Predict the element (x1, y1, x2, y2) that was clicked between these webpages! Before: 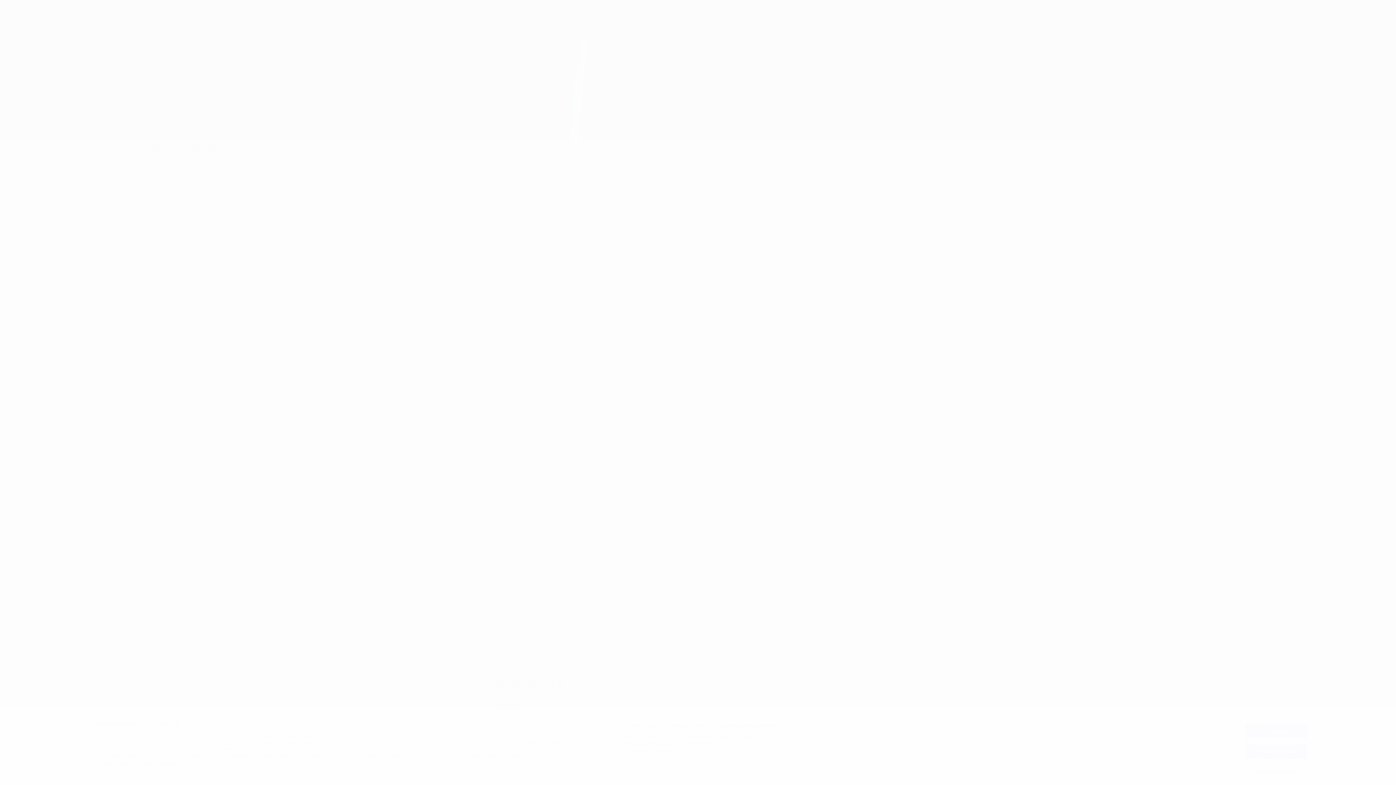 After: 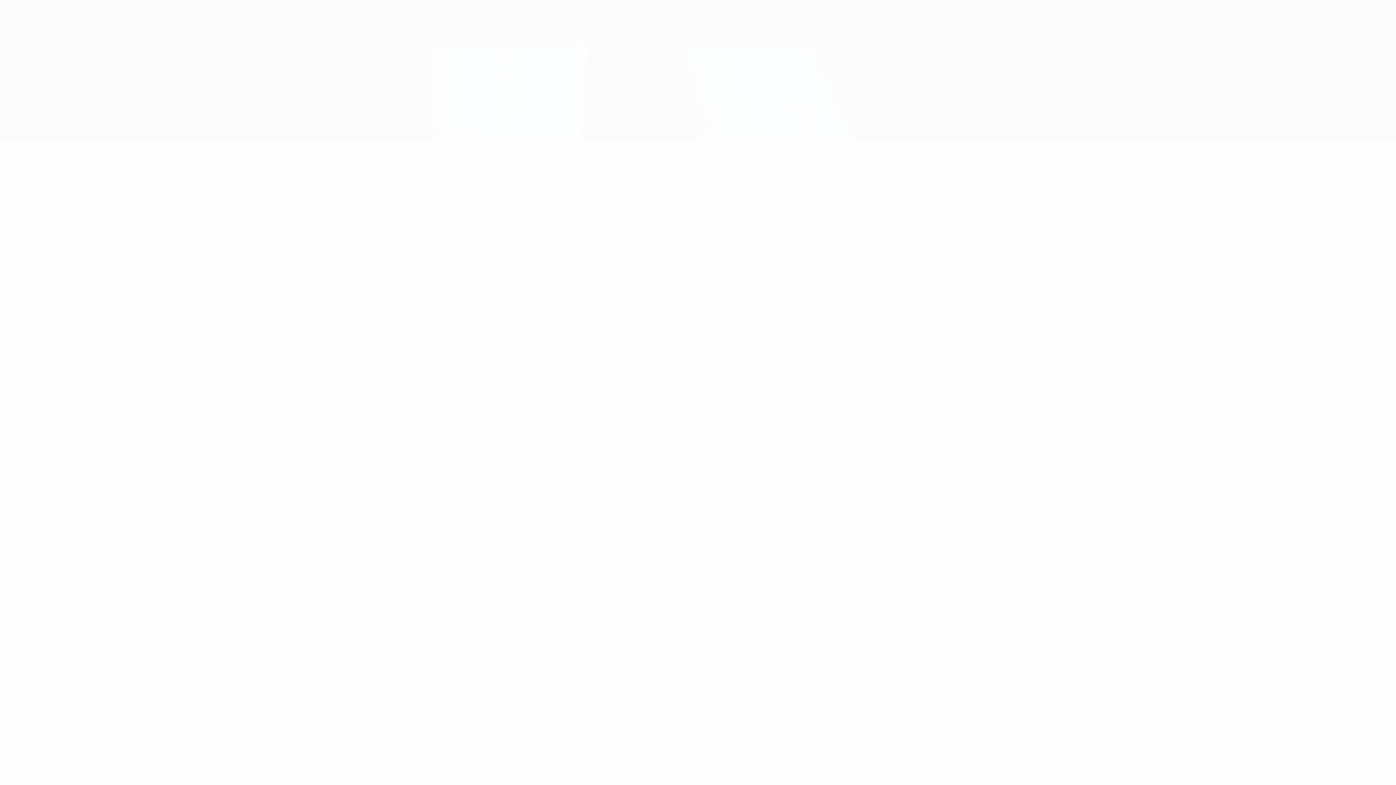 Action: bbox: (1245, 744, 1307, 759) label: Alle ablehnen